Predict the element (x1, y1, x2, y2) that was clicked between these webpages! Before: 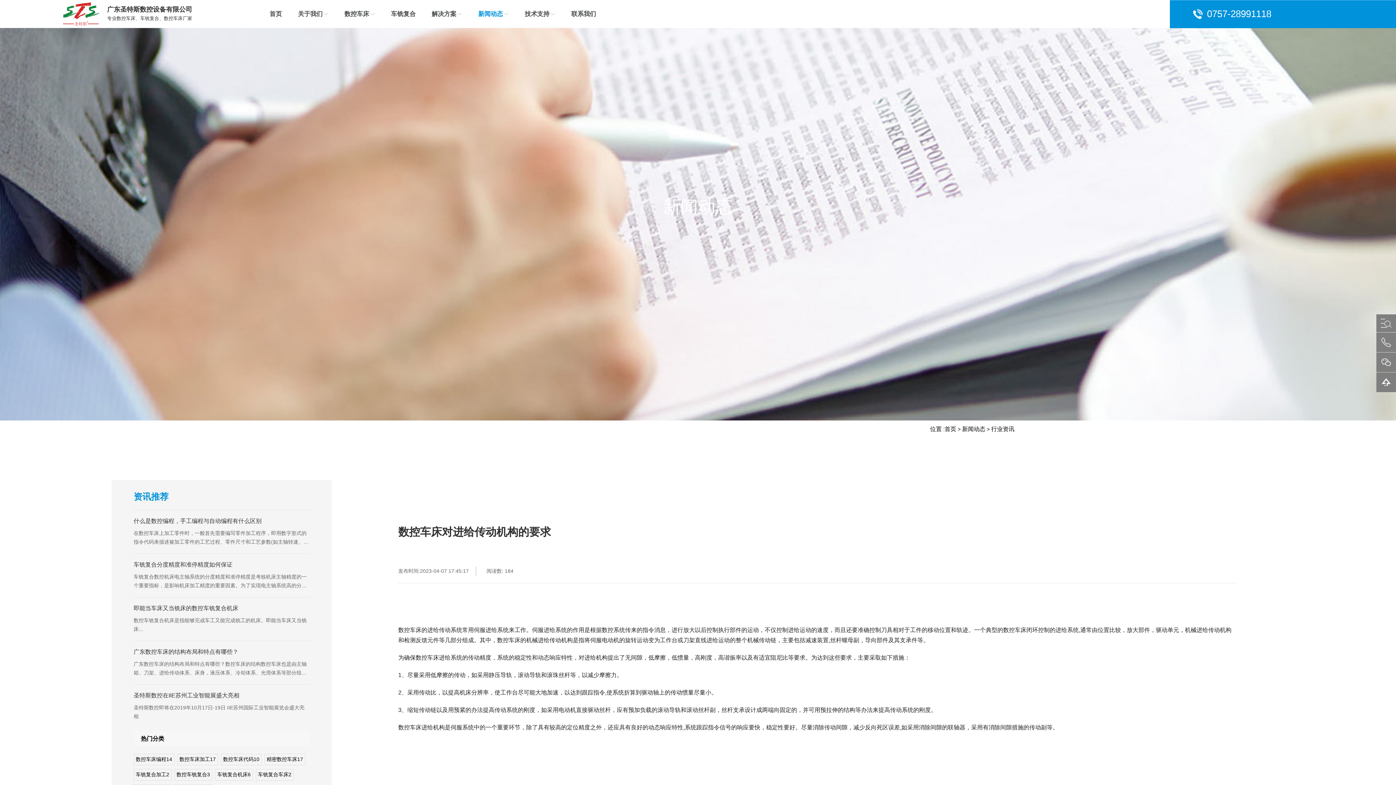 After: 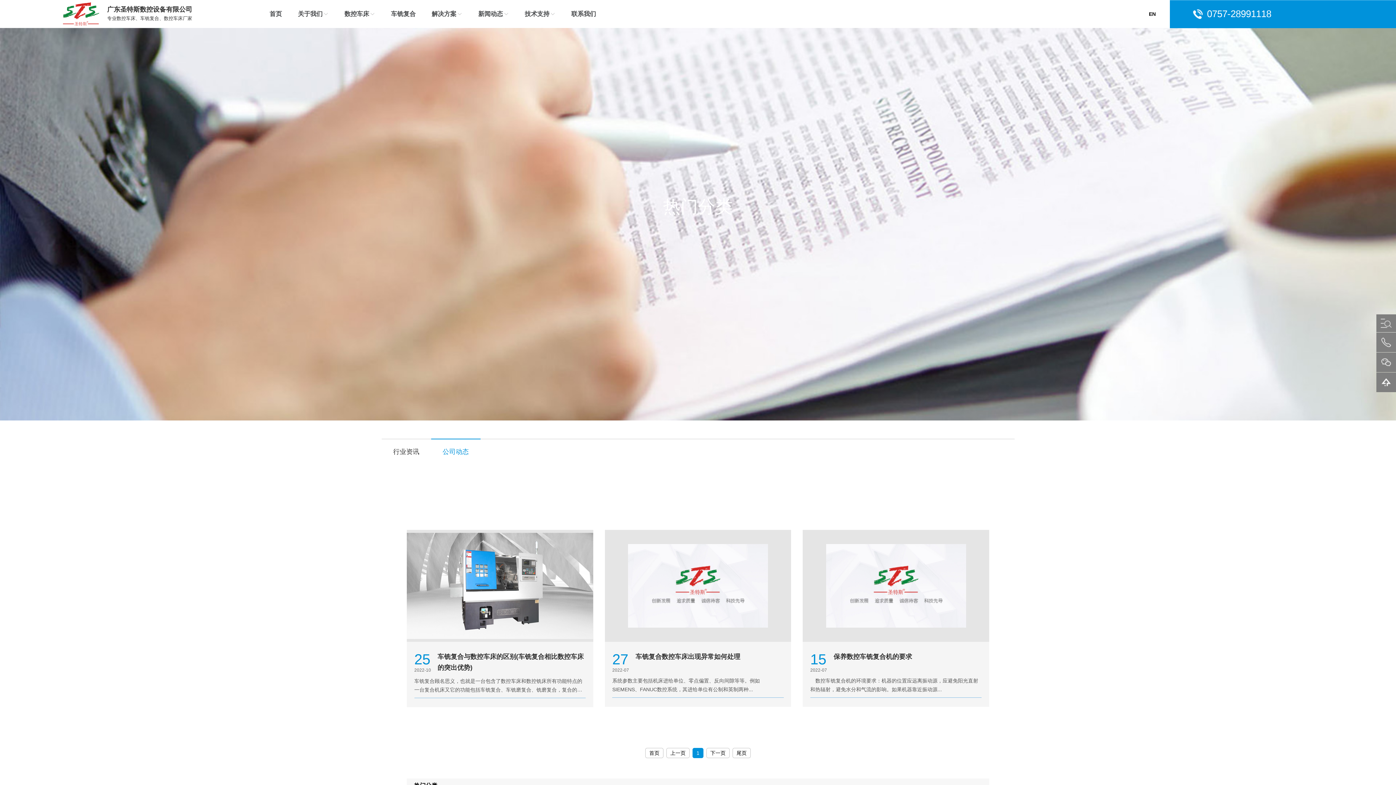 Action: label: 数控车铣复合3 bbox: (176, 772, 210, 777)